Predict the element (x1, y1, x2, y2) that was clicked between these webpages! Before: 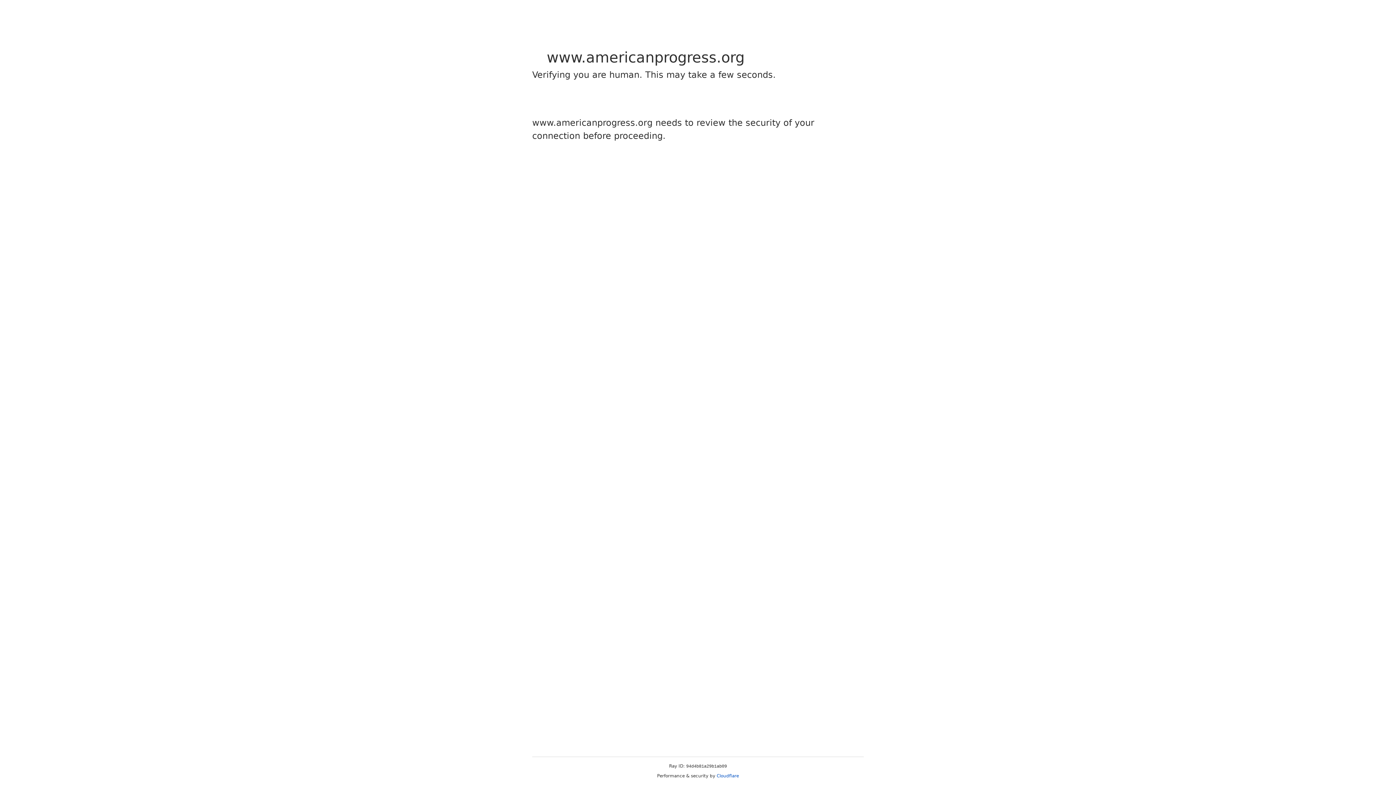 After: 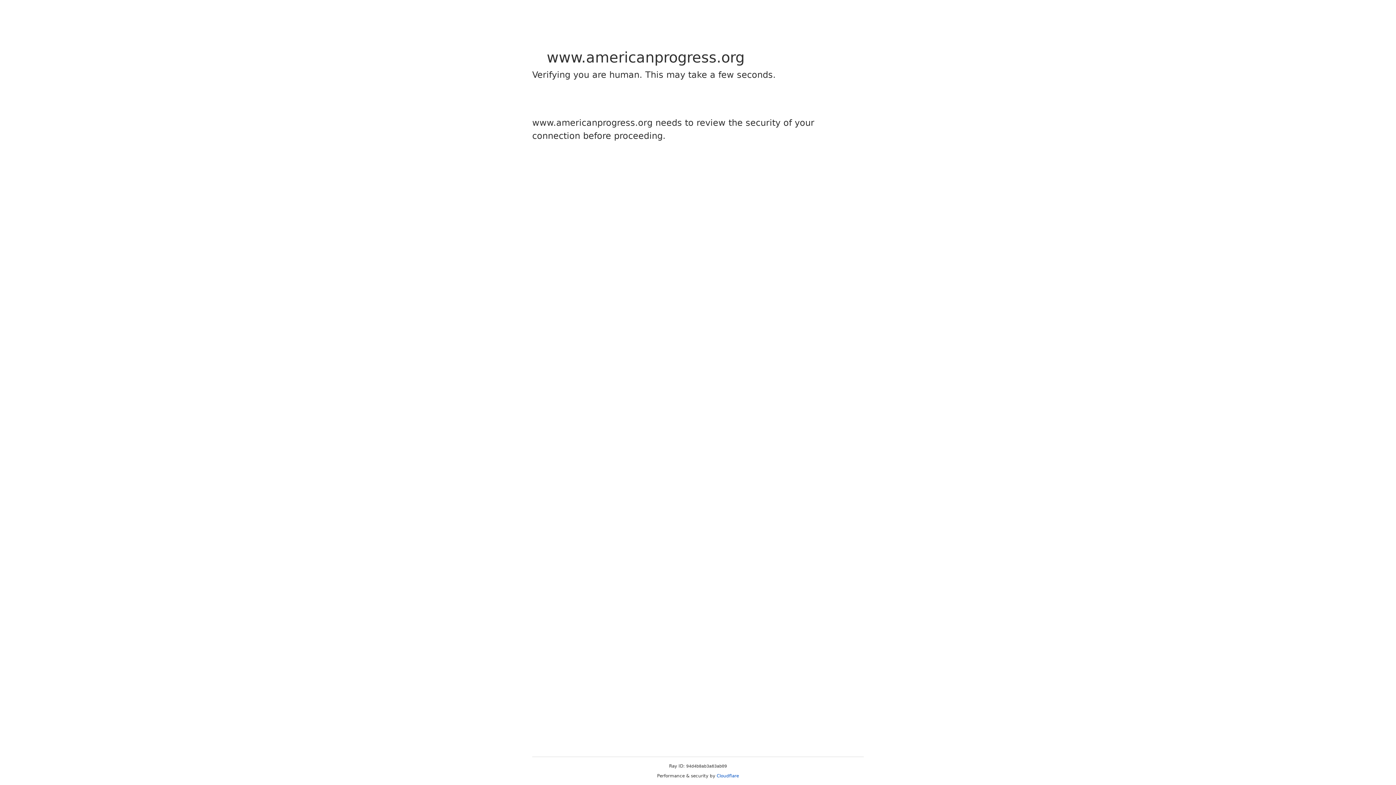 Action: label: Cloudflare bbox: (716, 773, 739, 778)